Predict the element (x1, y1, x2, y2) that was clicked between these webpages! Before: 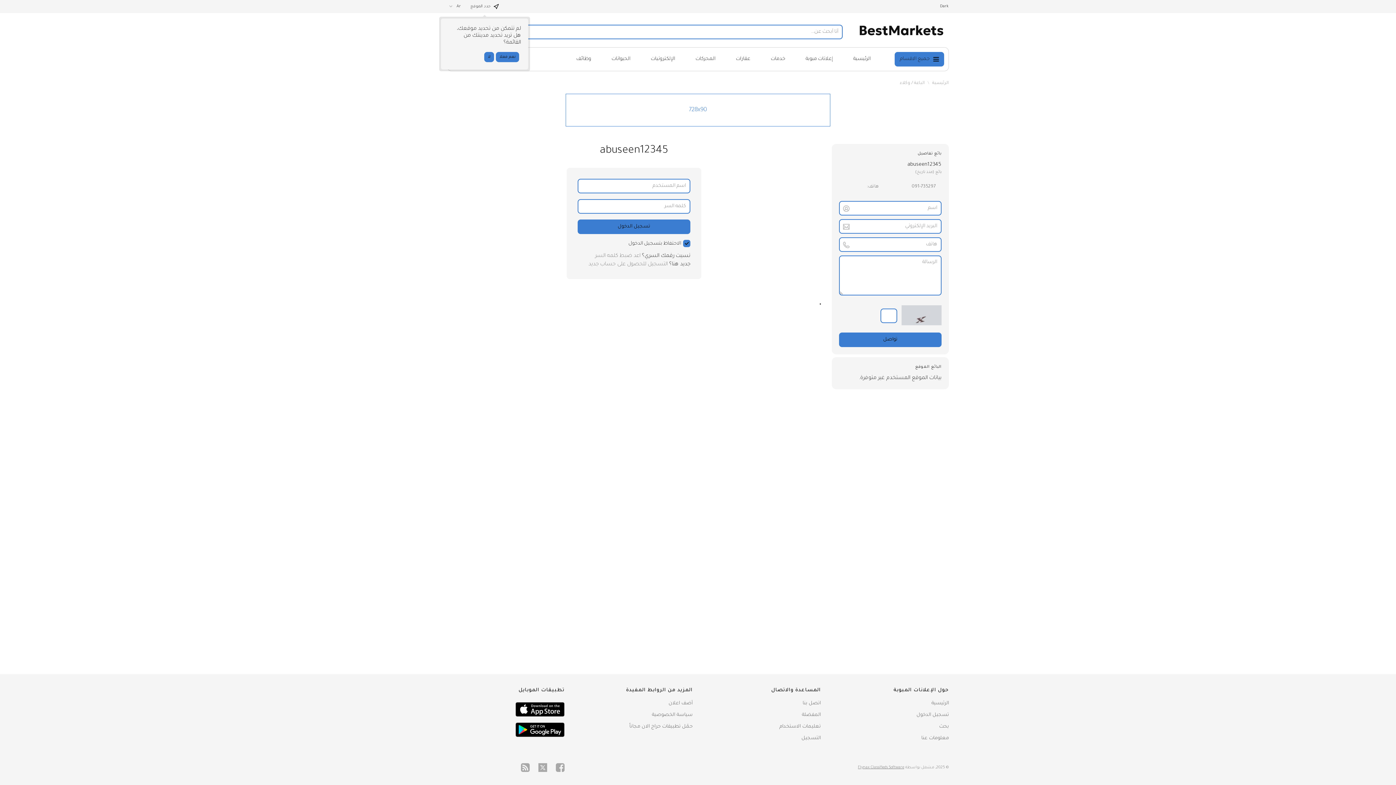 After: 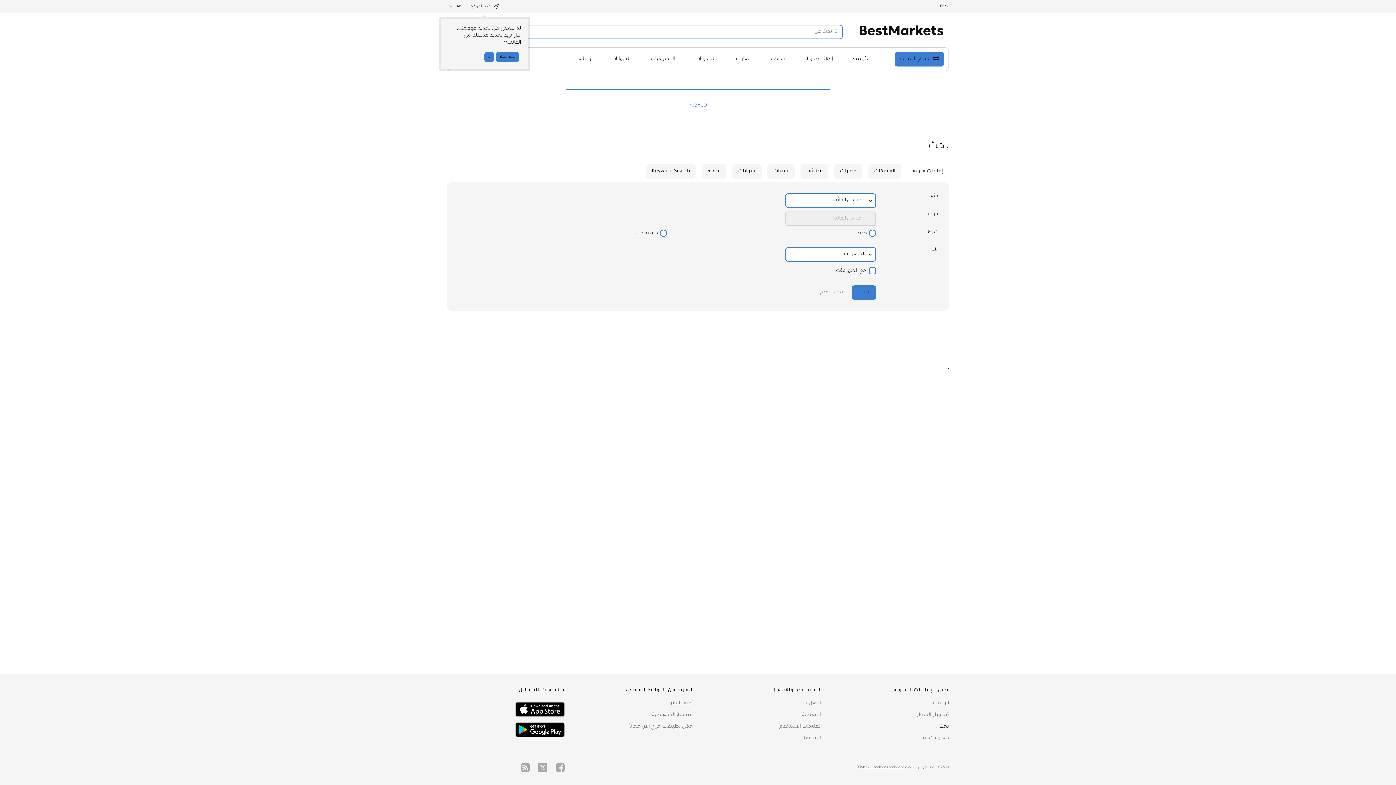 Action: label: بحث bbox: (939, 722, 949, 731)